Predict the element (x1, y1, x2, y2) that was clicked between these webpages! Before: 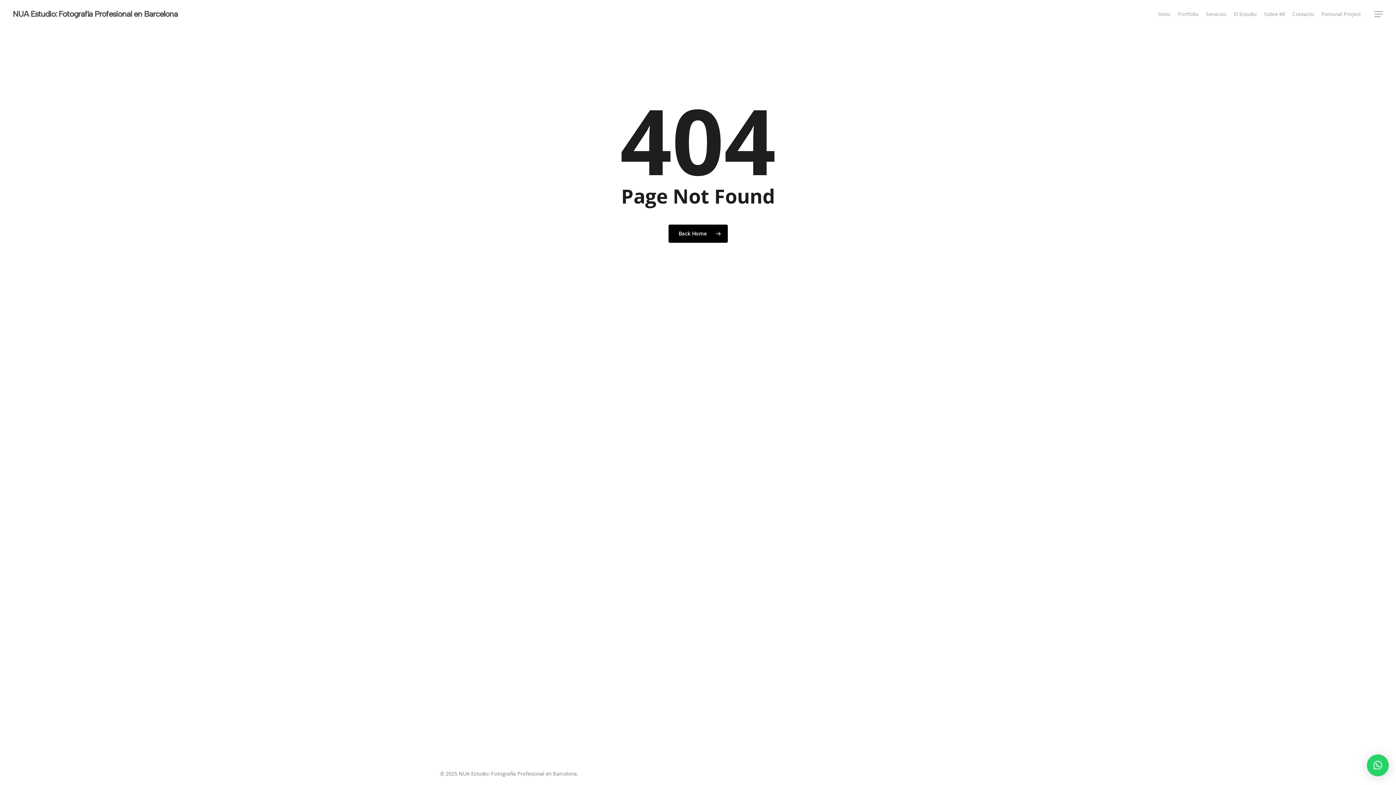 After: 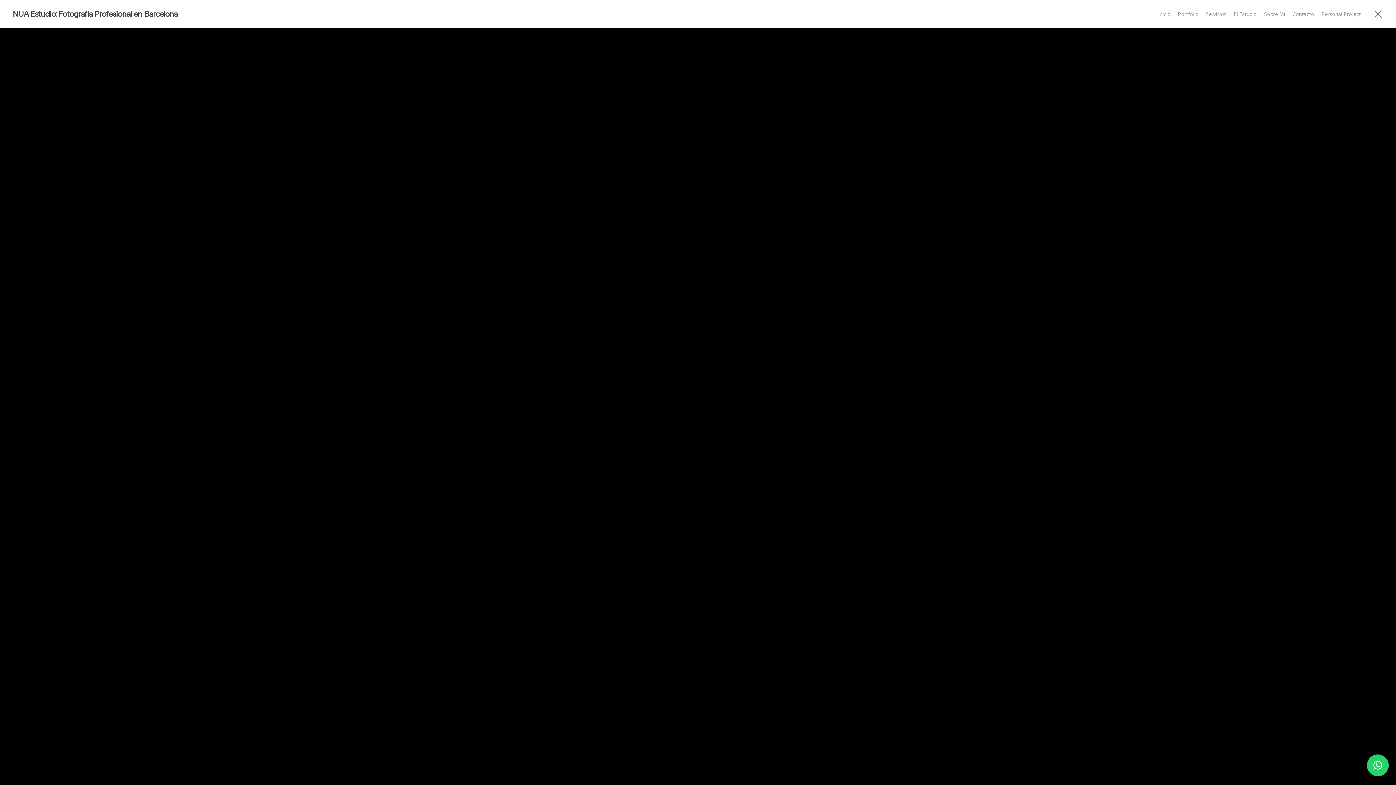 Action: bbox: (1374, 10, 1383, 18) label: Navigation Menu